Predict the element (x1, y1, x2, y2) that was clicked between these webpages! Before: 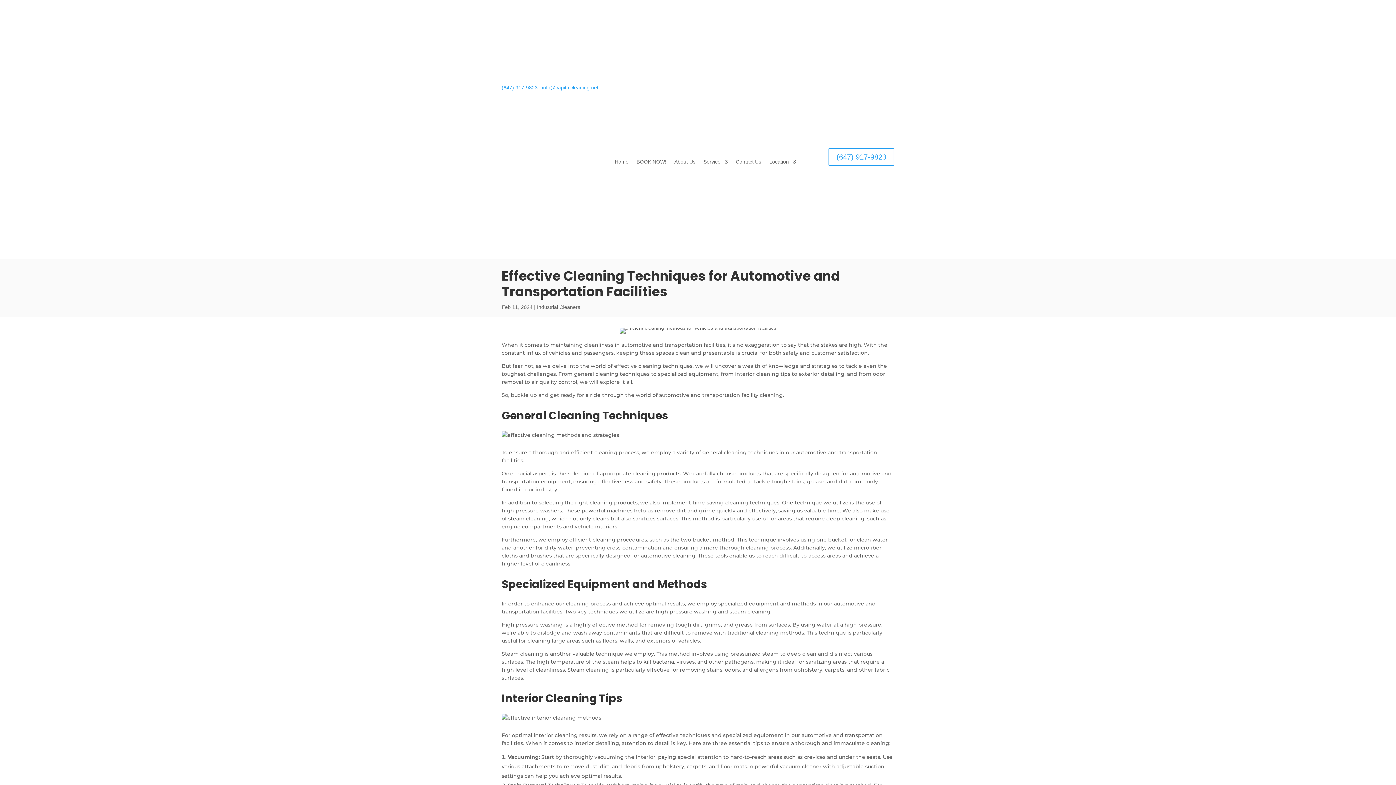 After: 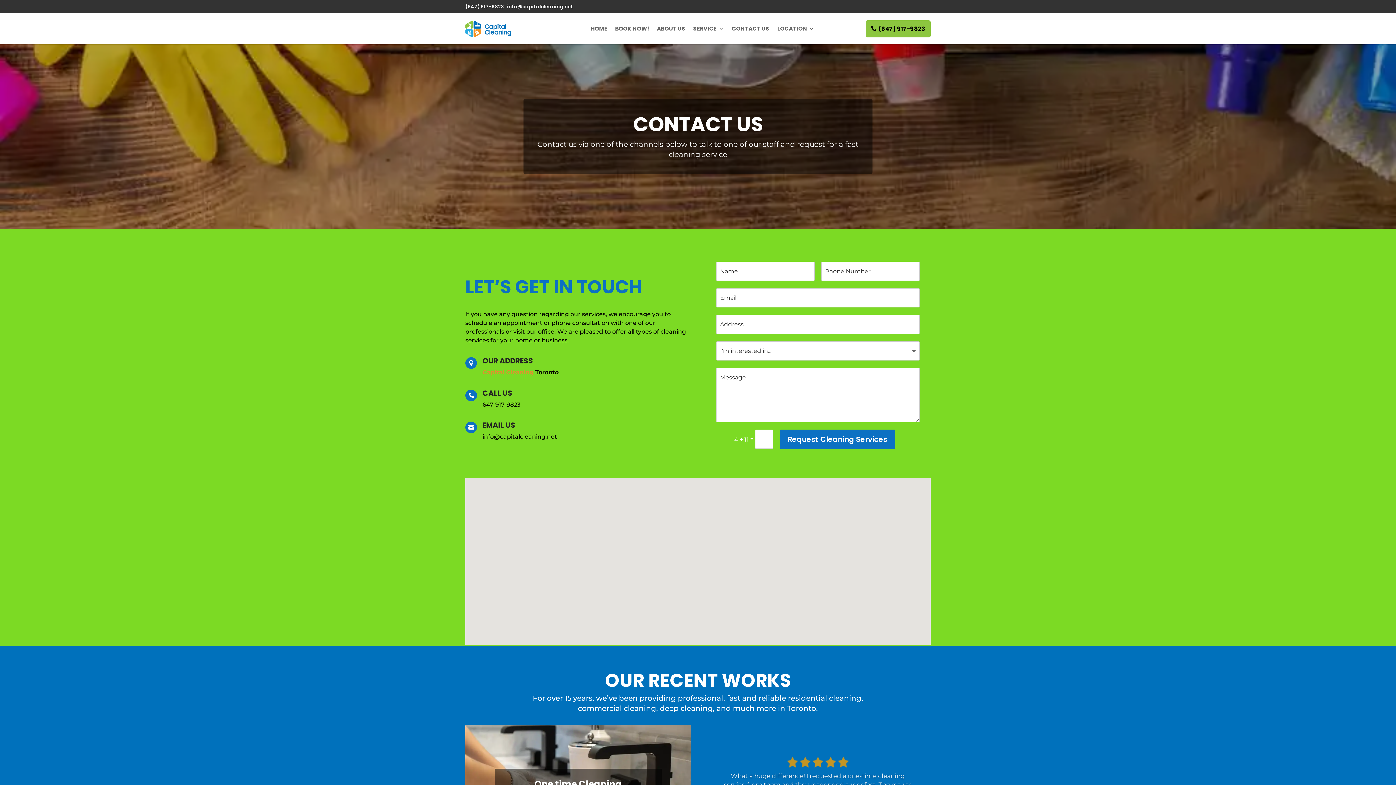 Action: bbox: (736, 147, 761, 175) label: Contact Us